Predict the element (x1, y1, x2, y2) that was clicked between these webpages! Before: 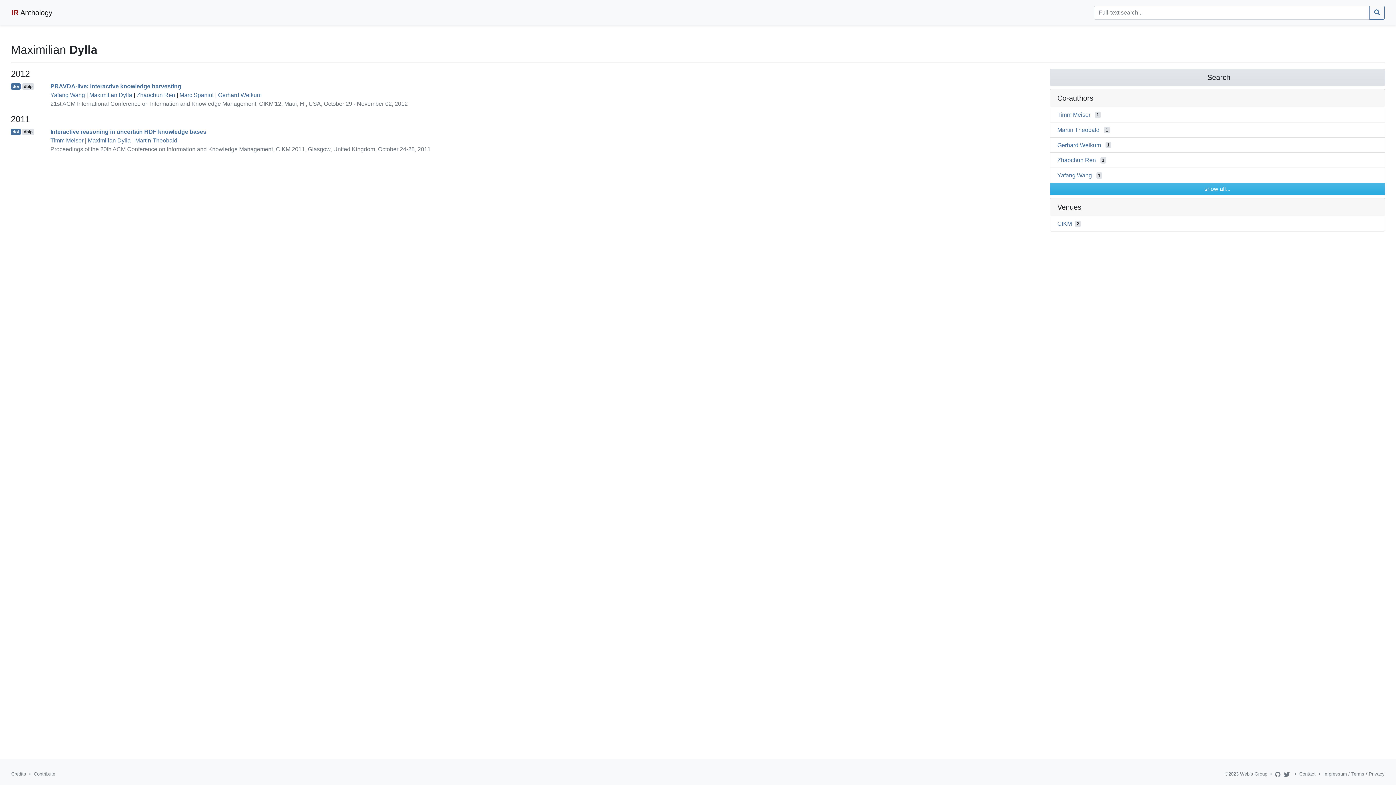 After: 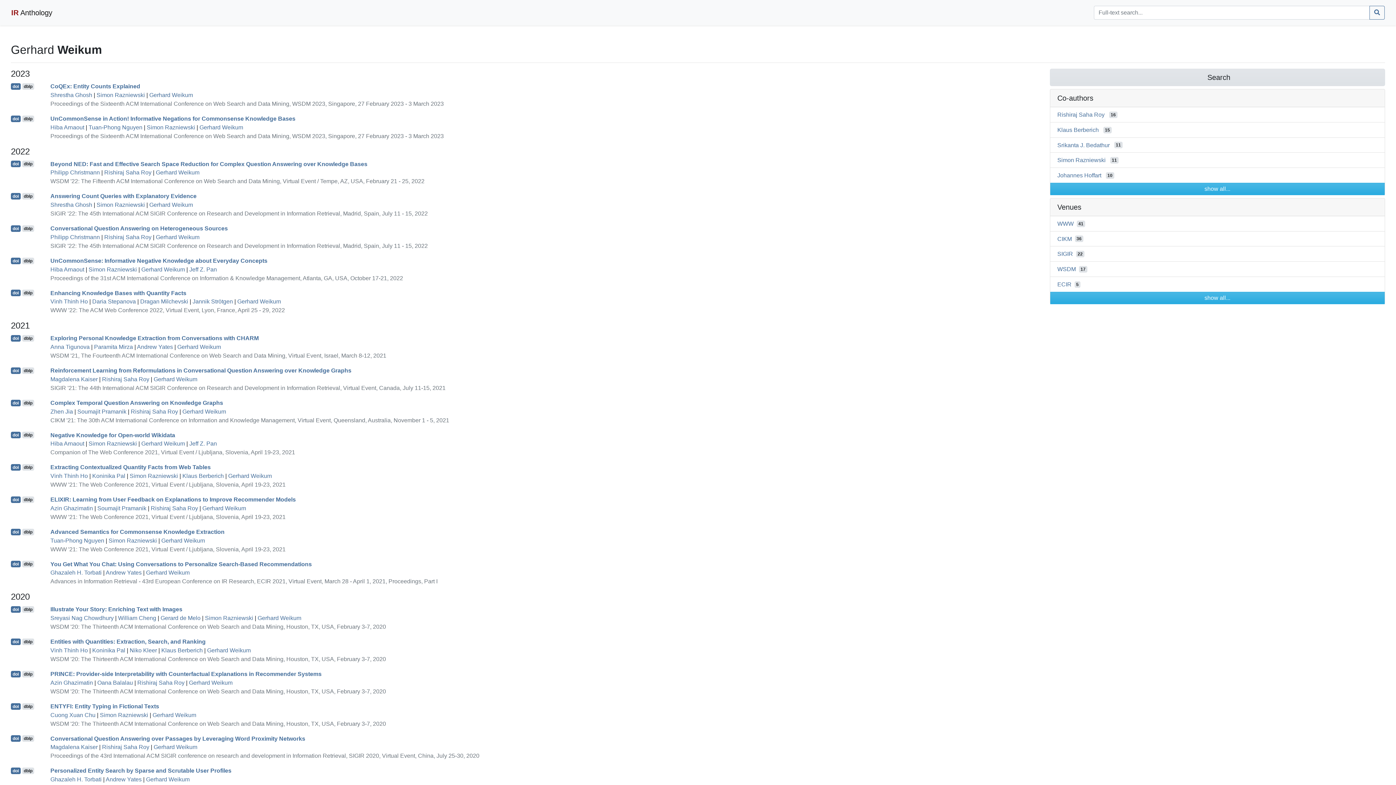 Action: label: Gerhard Weikum bbox: (218, 91, 261, 98)